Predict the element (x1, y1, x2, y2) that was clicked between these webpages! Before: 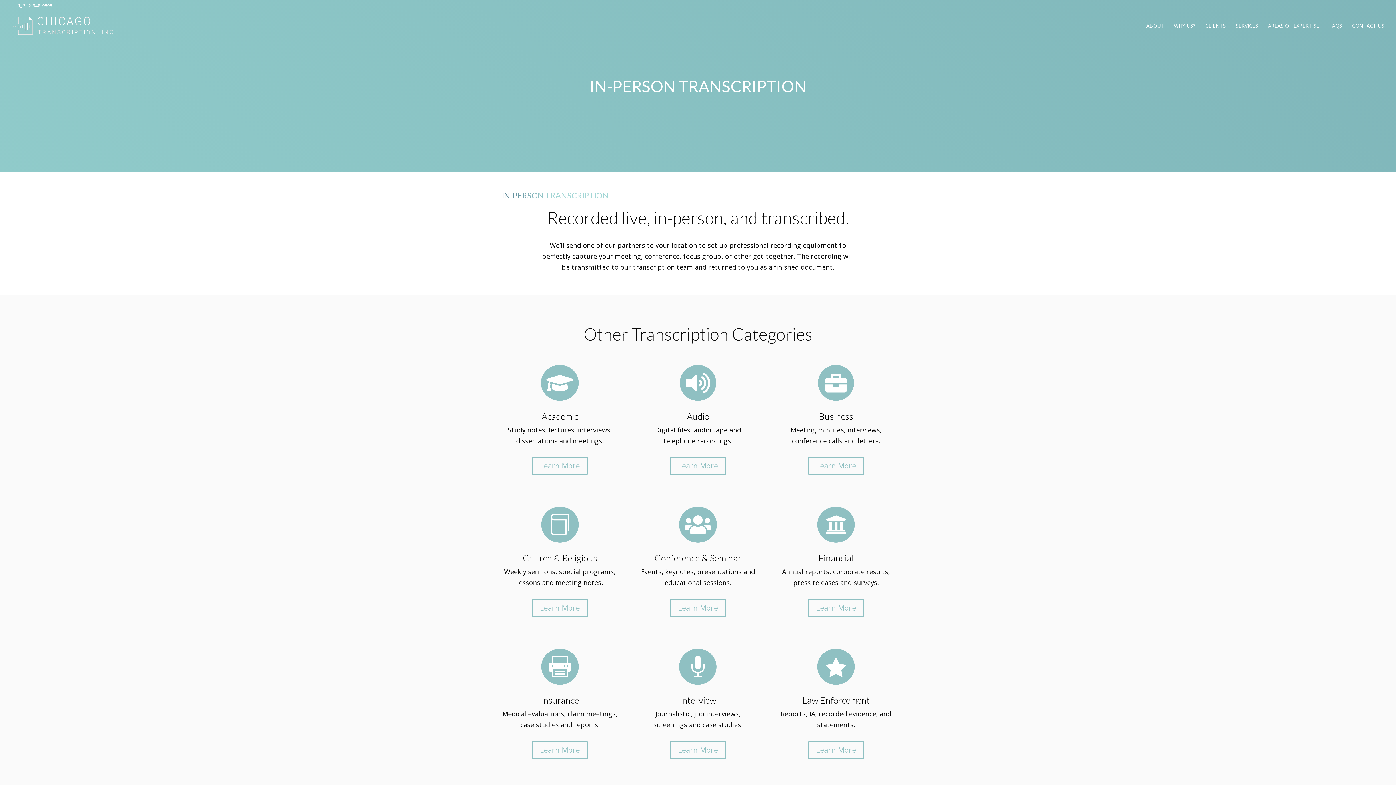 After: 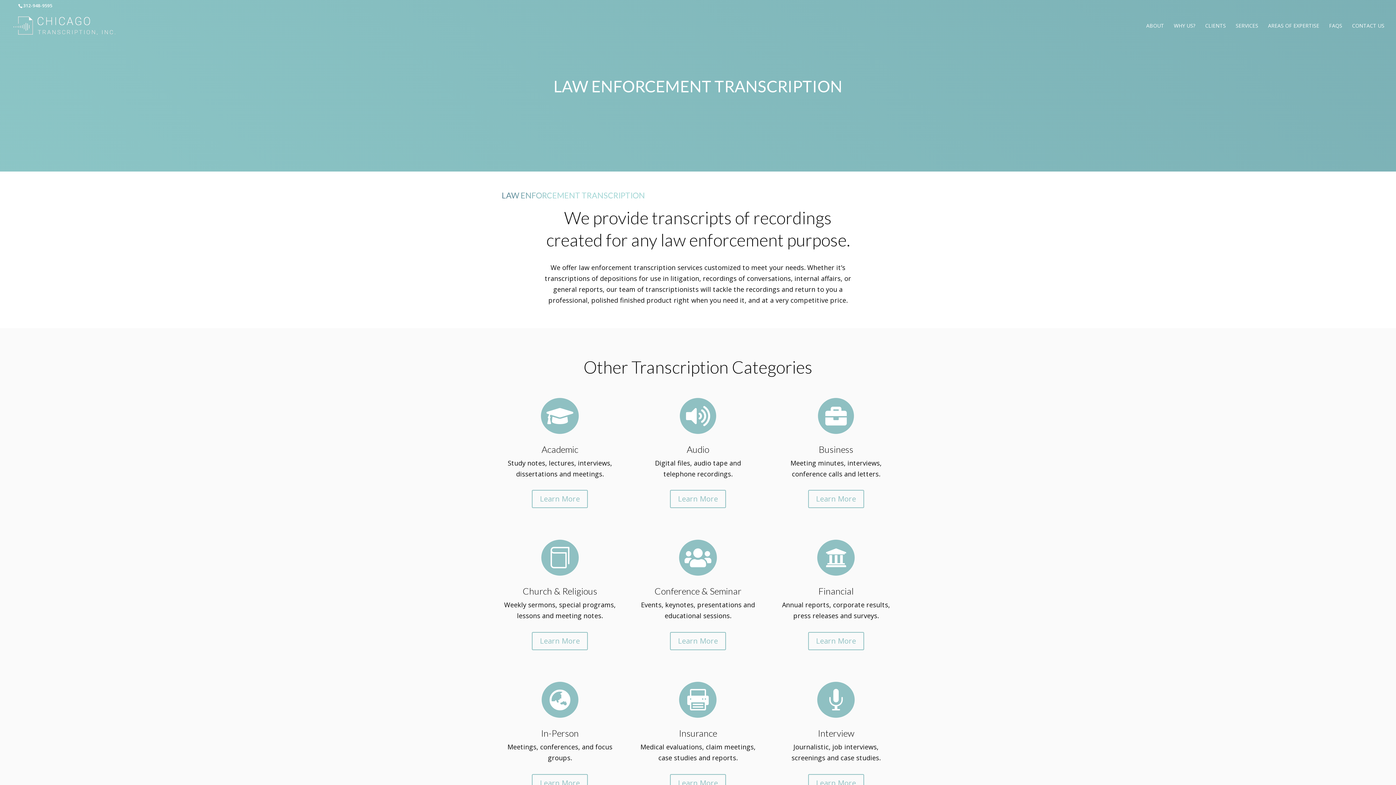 Action: label:  bbox: (817, 649, 855, 685)